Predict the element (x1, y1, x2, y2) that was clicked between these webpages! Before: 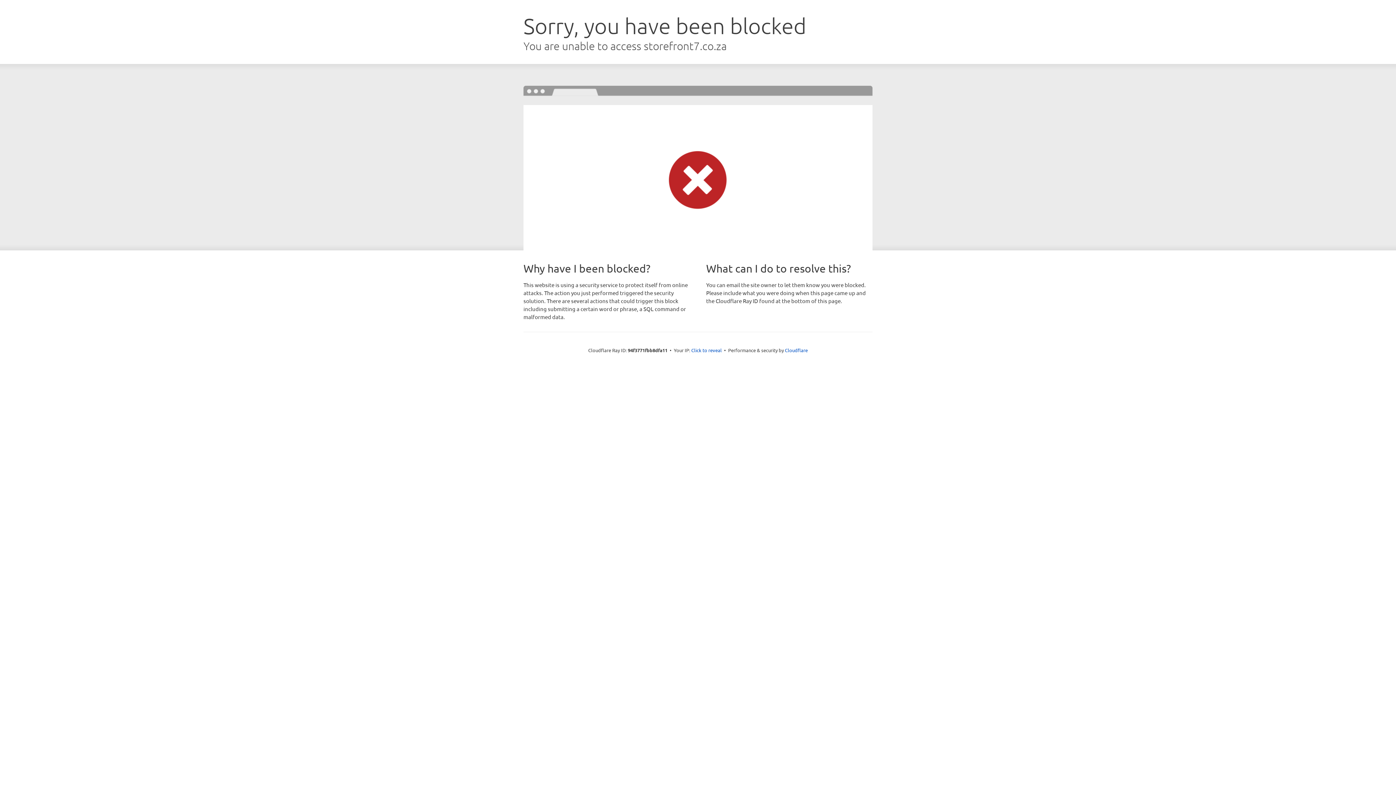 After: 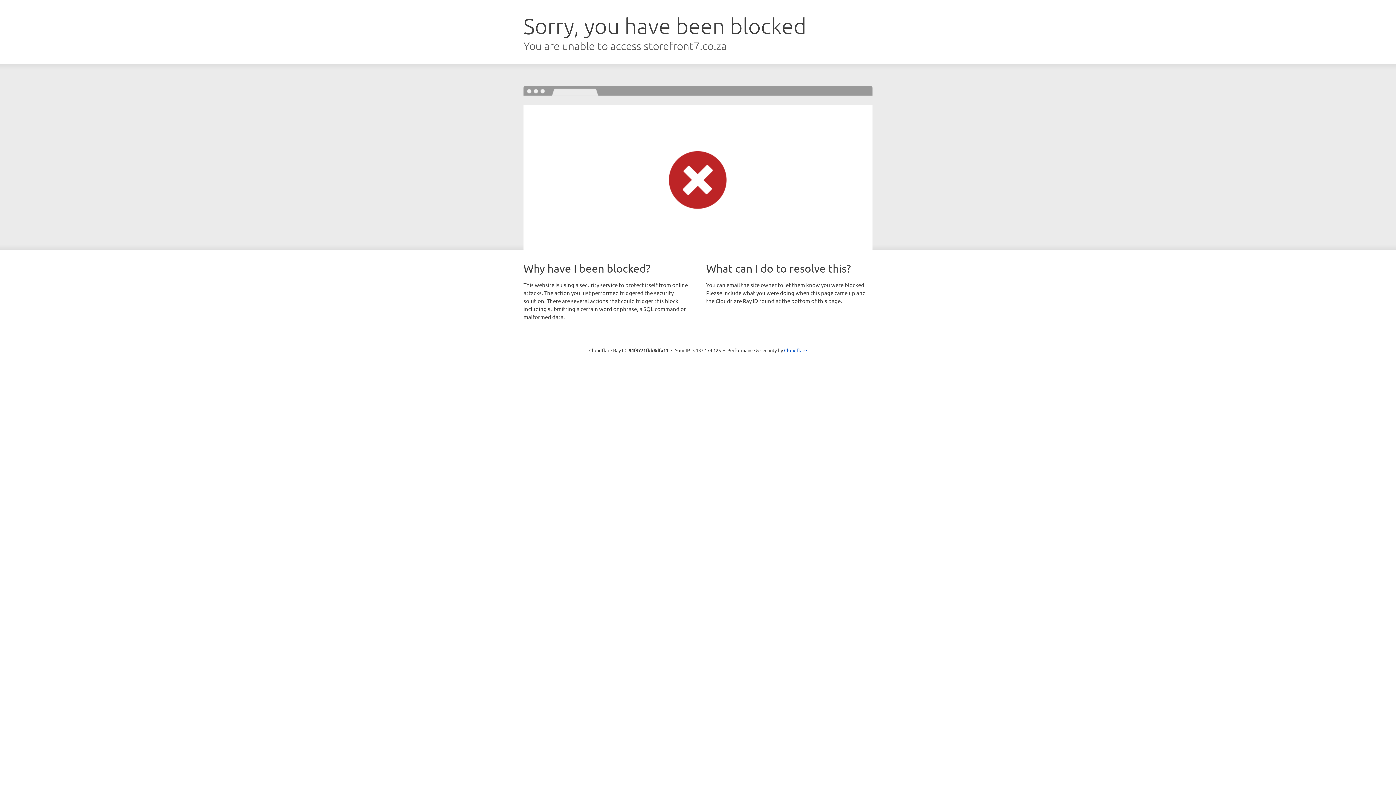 Action: bbox: (691, 346, 722, 353) label: Click to reveal